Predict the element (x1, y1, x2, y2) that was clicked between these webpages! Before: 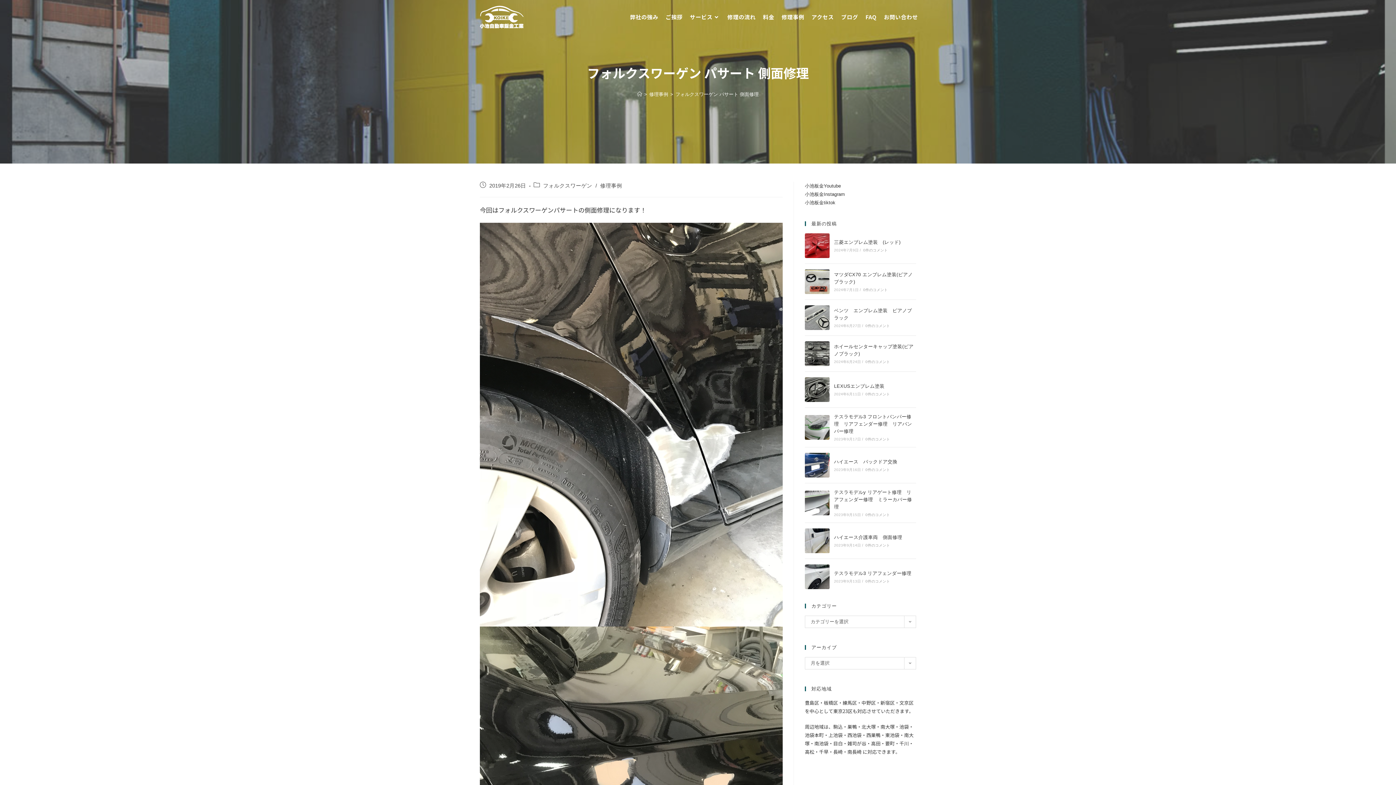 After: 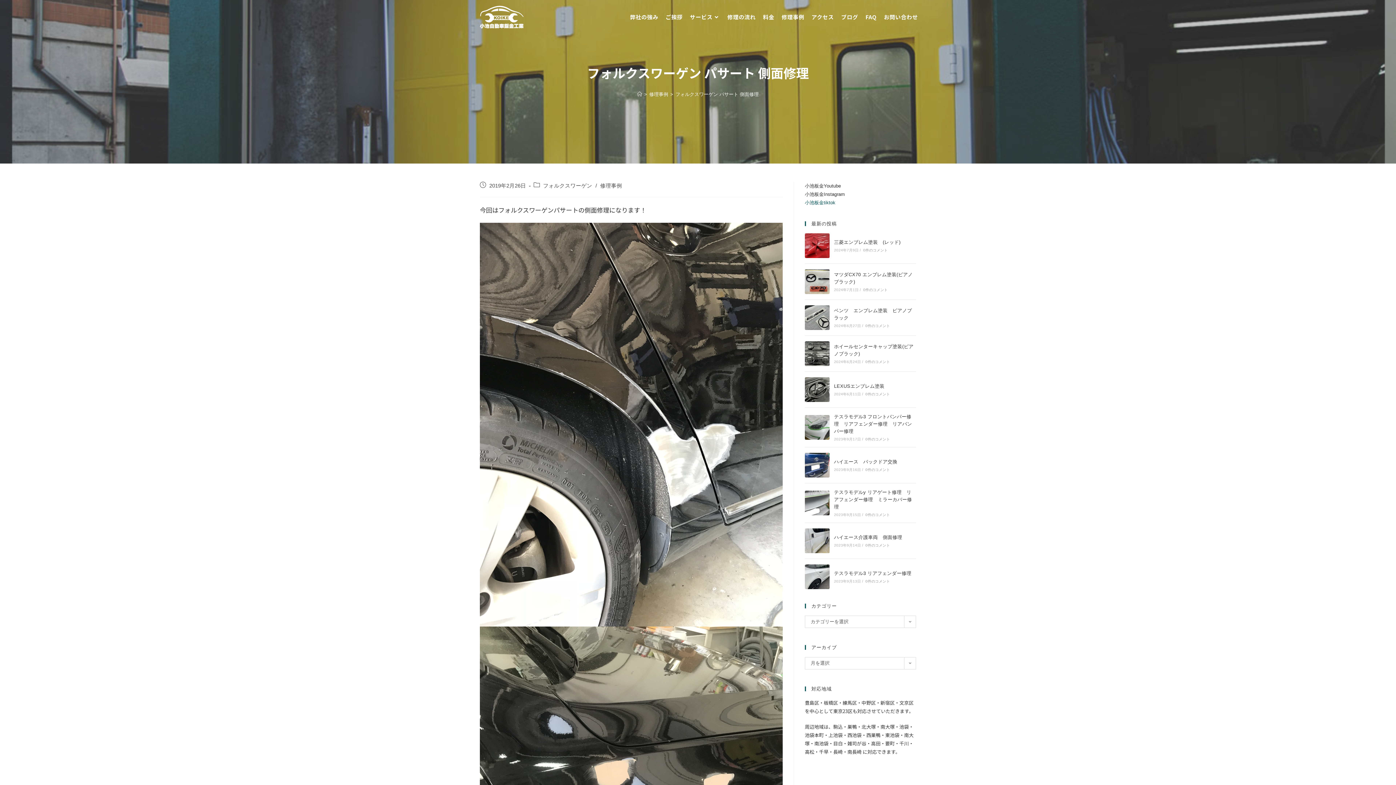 Action: label: 小池板金tiktok bbox: (805, 200, 835, 205)